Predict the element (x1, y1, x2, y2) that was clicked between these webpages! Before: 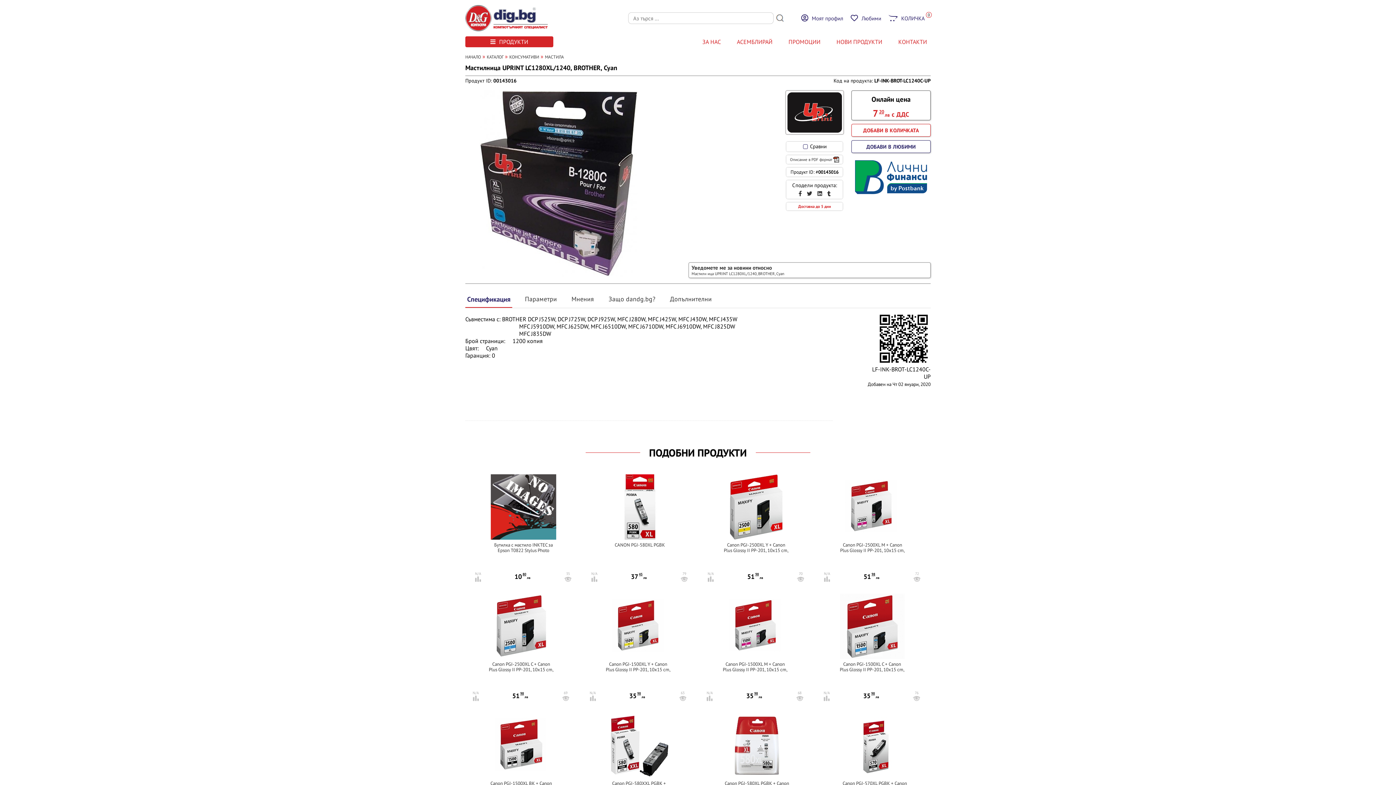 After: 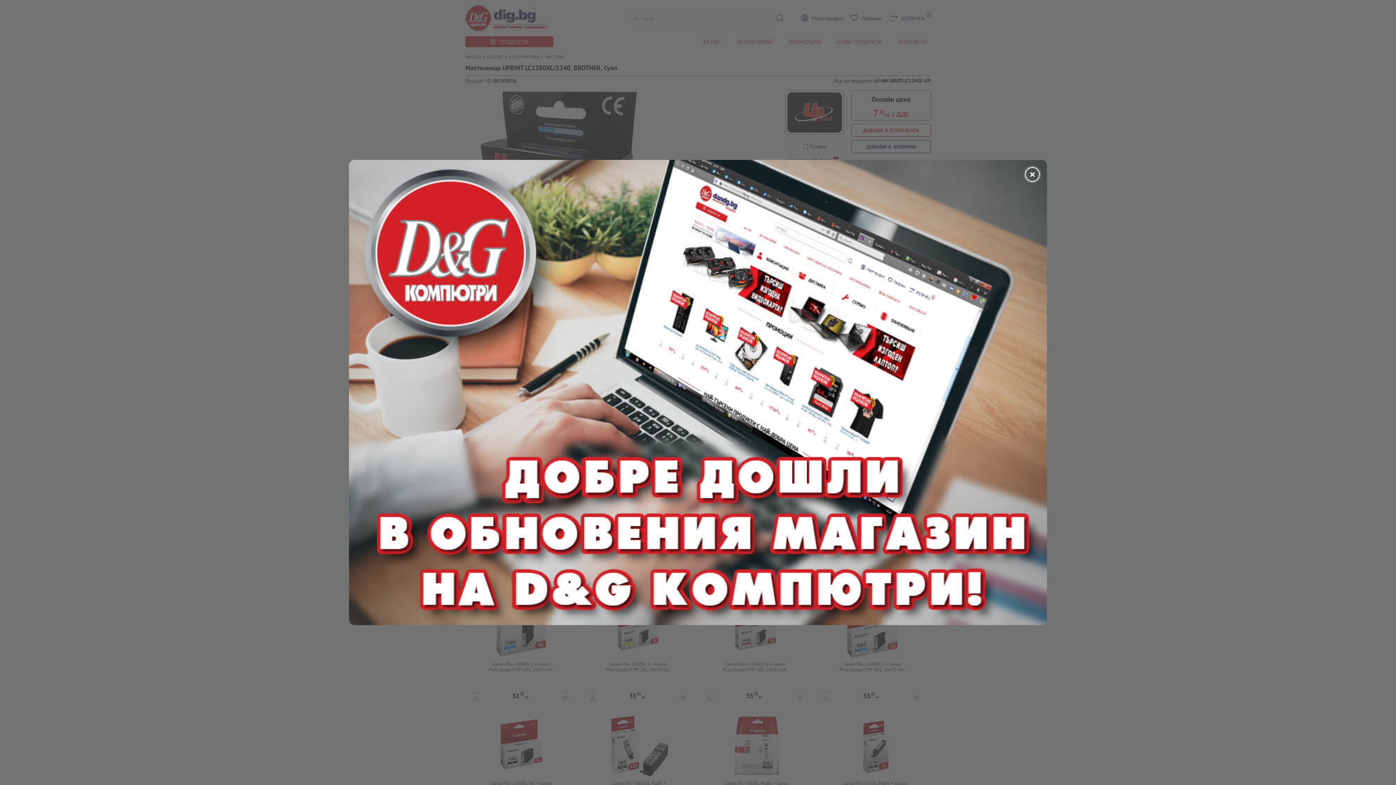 Action: label: Описание в PDF формат bbox: (790, 156, 839, 162)